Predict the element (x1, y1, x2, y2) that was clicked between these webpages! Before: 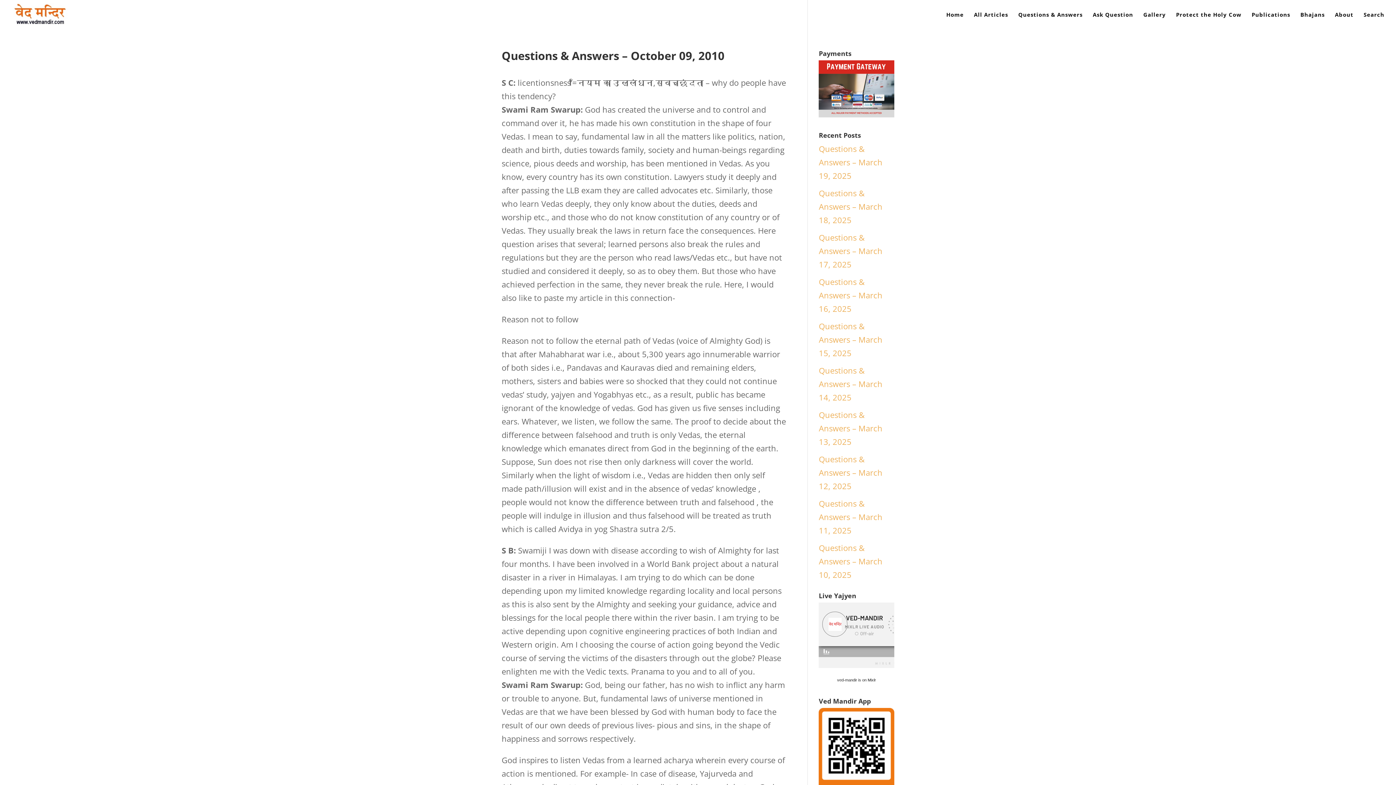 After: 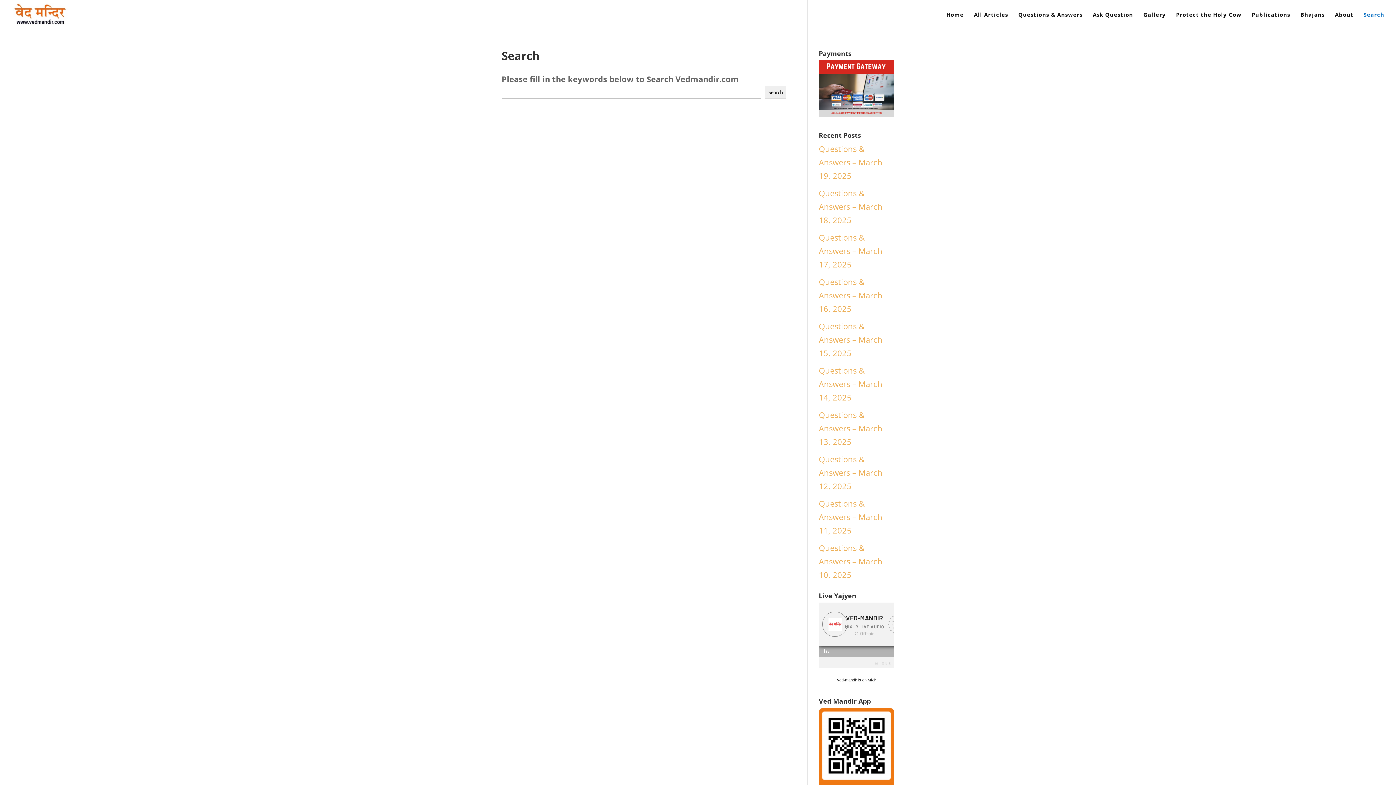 Action: label: Search bbox: (1364, 12, 1384, 29)